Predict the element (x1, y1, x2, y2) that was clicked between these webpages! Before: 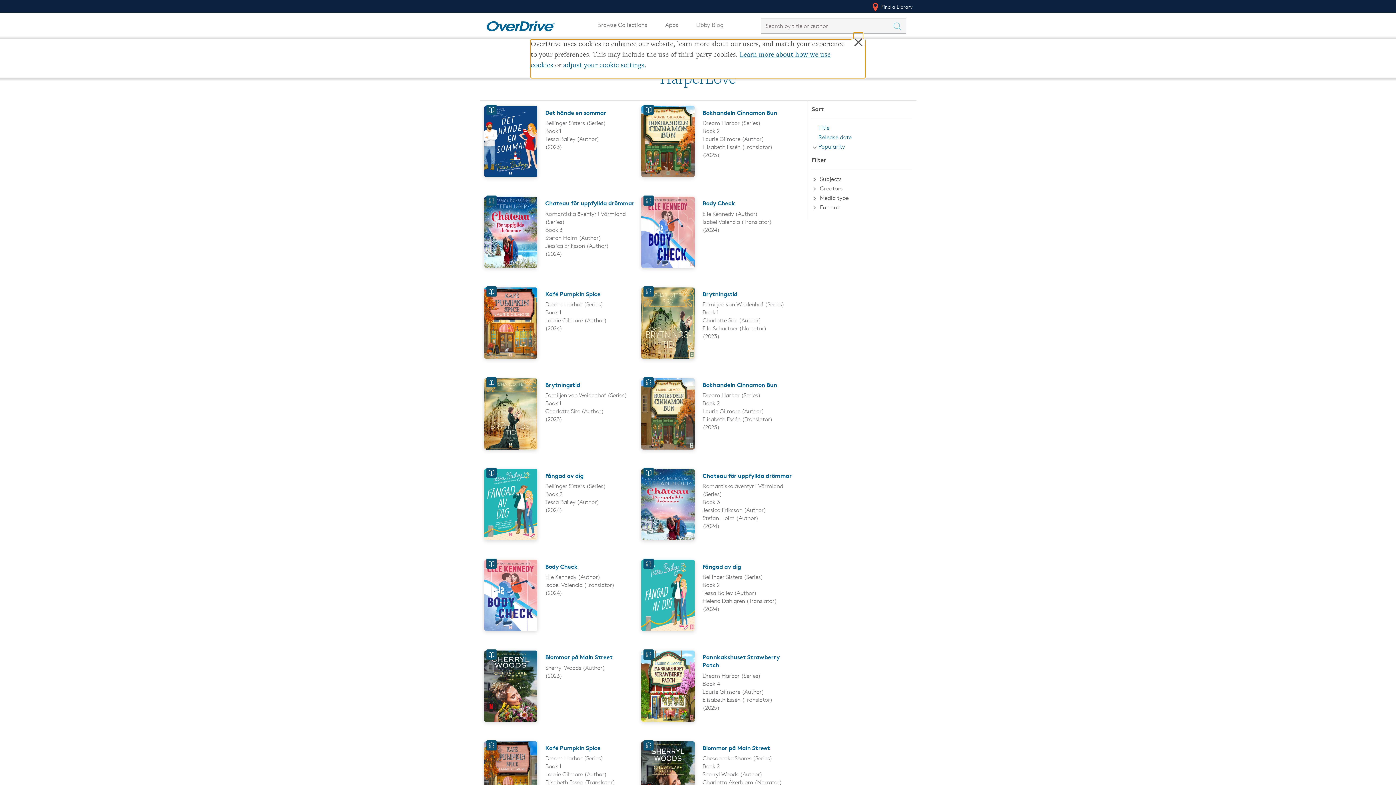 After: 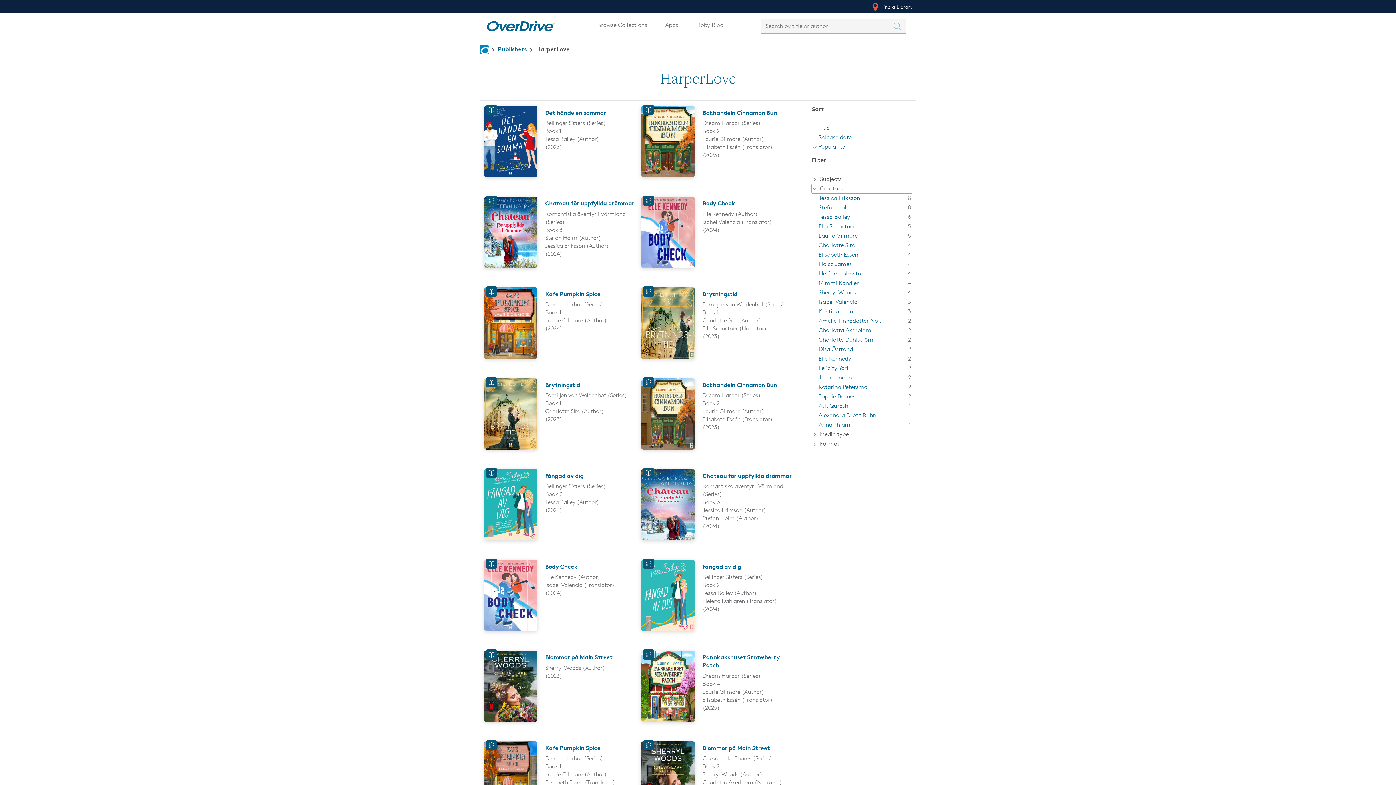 Action: bbox: (812, 183, 912, 193) label:  Creators